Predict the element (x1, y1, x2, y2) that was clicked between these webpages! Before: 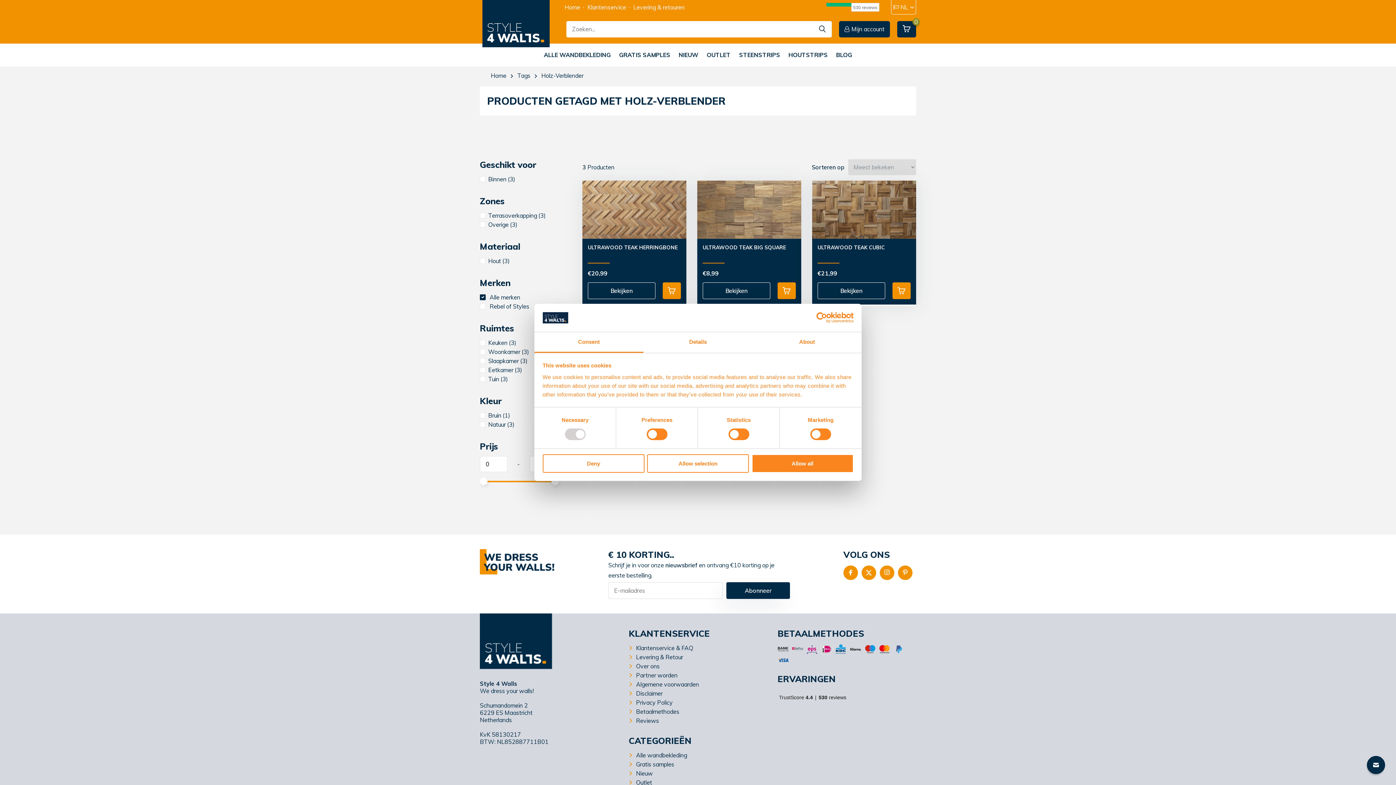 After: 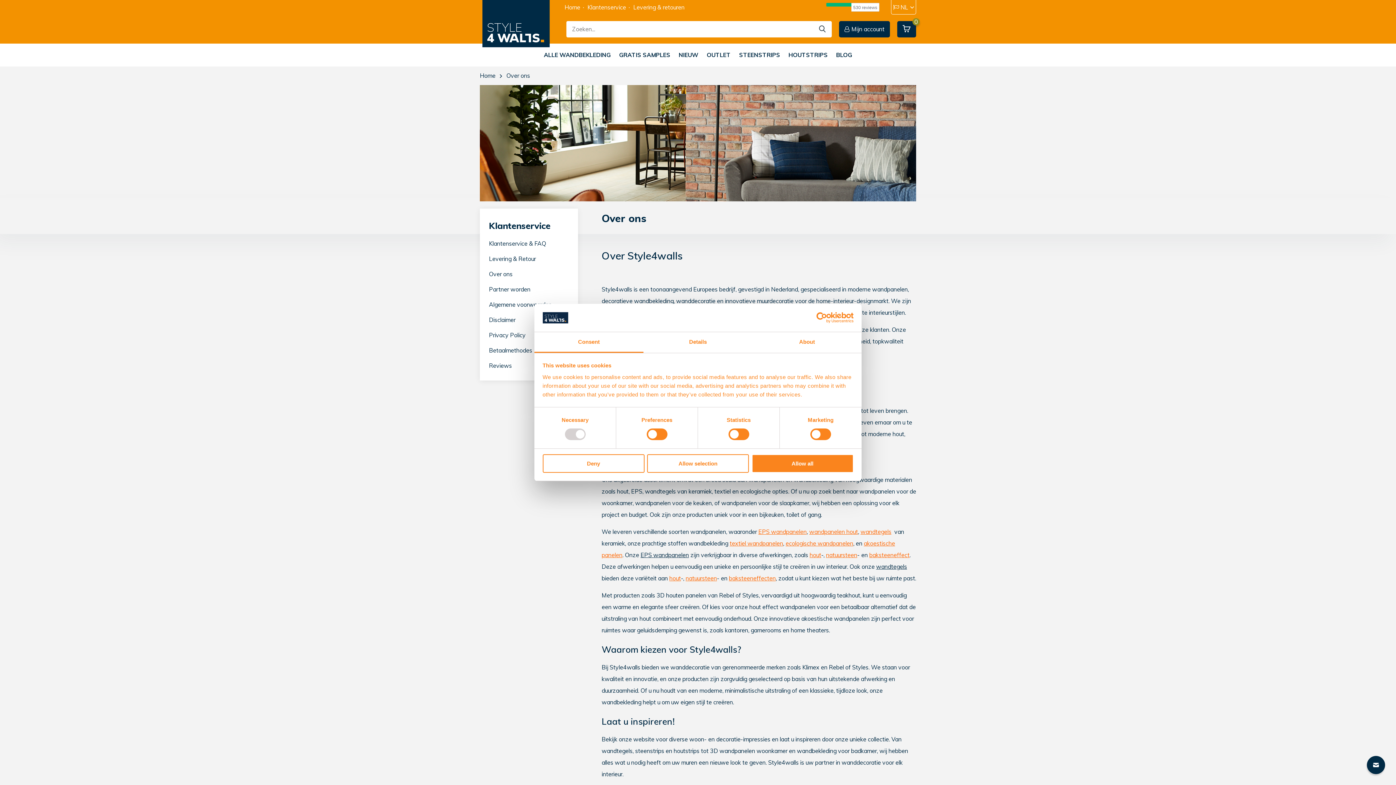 Action: bbox: (628, 662, 766, 670) label: Over ons